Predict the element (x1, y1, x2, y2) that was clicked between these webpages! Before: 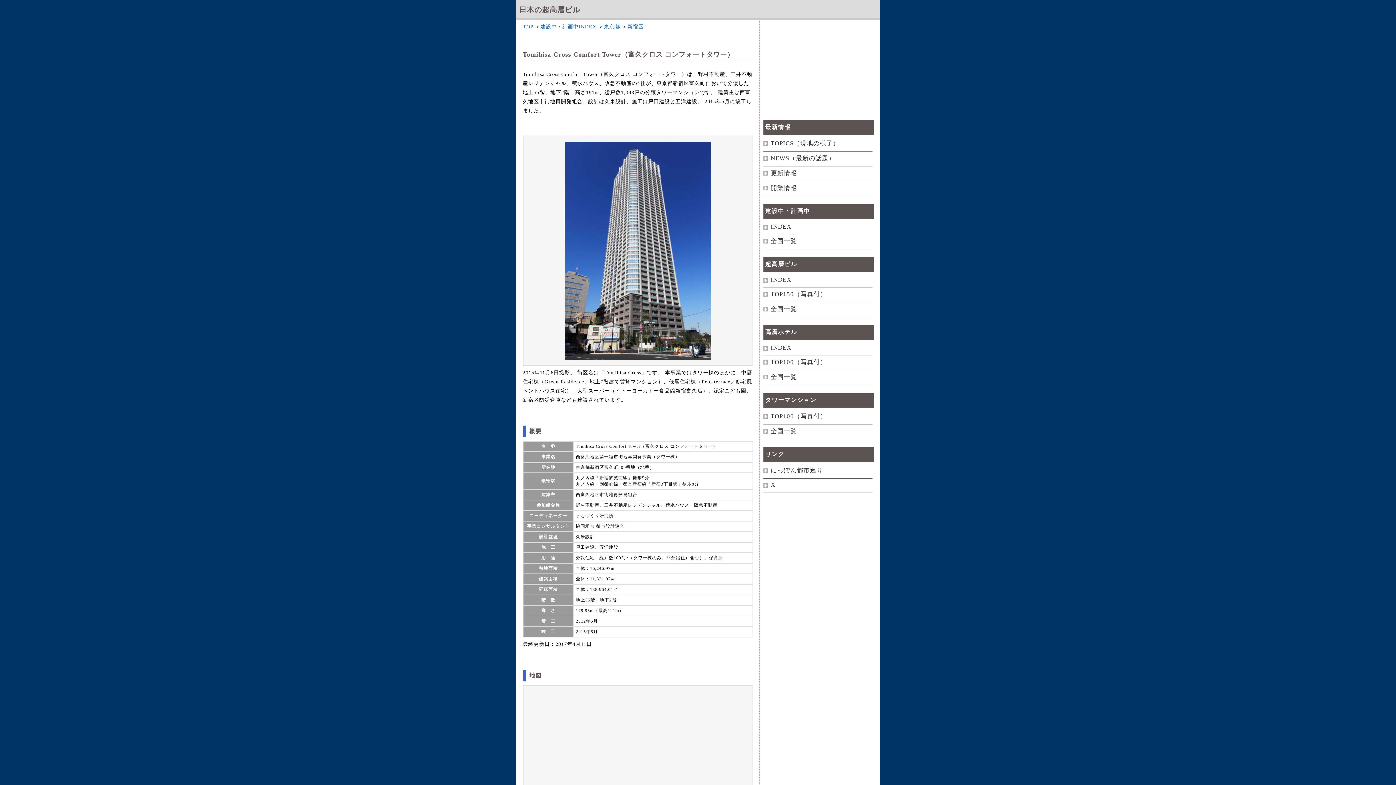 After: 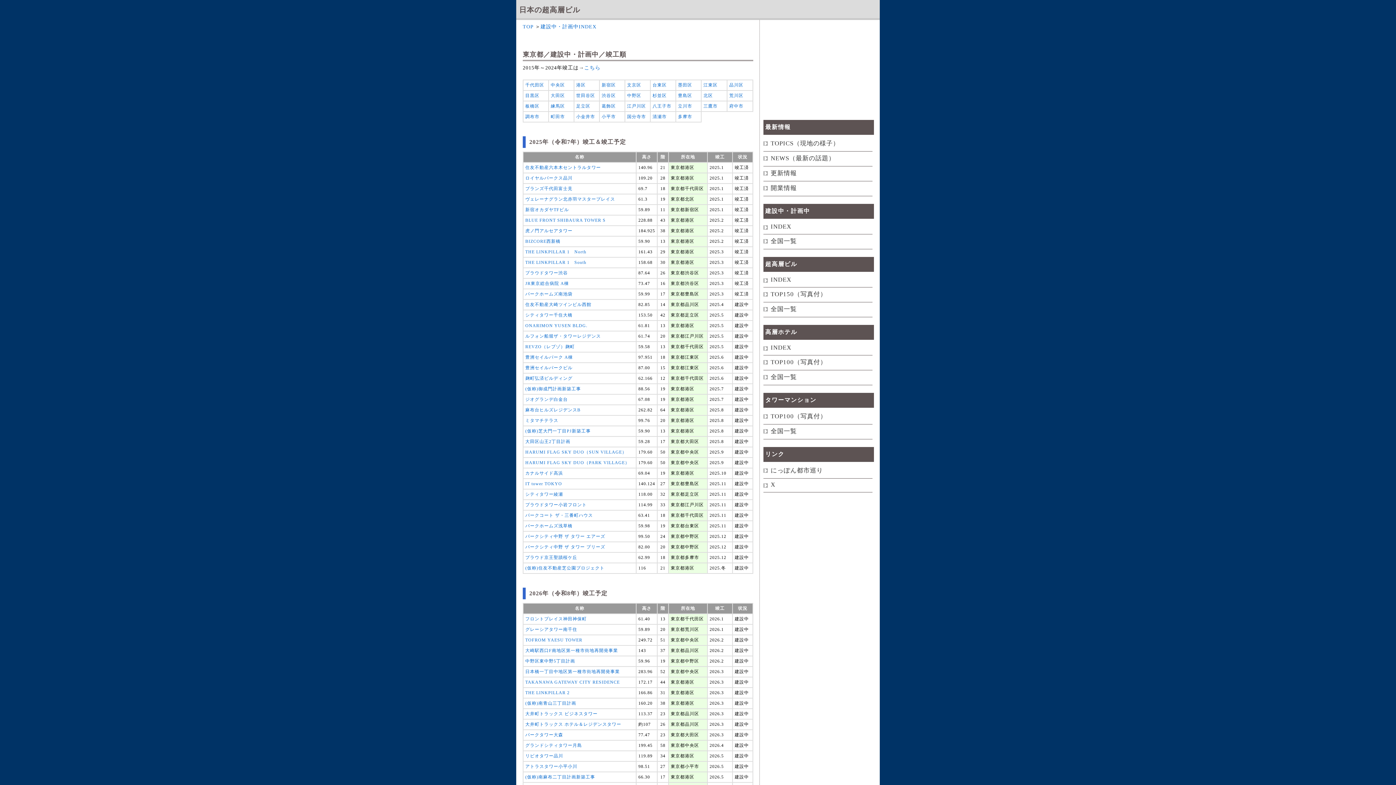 Action: bbox: (604, 24, 620, 29) label: 東京都